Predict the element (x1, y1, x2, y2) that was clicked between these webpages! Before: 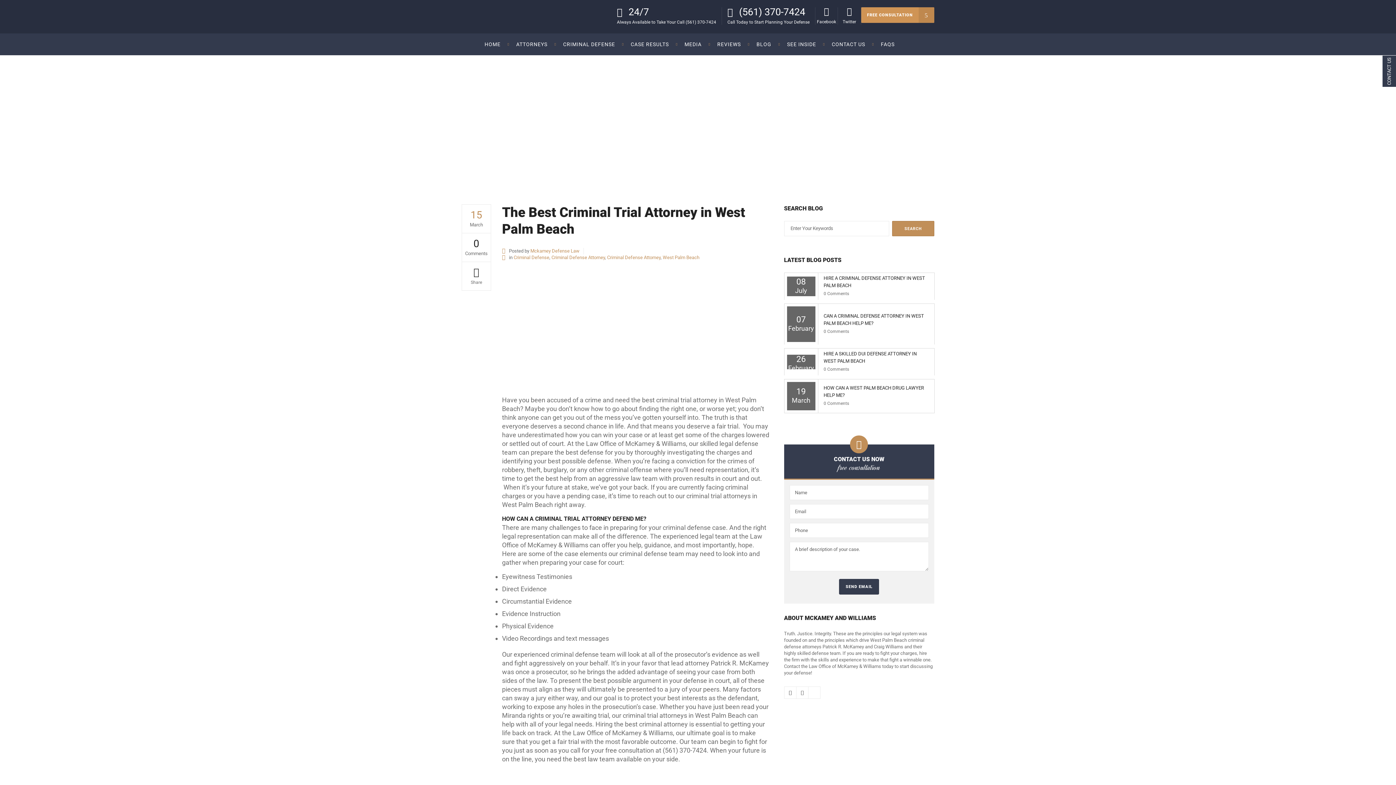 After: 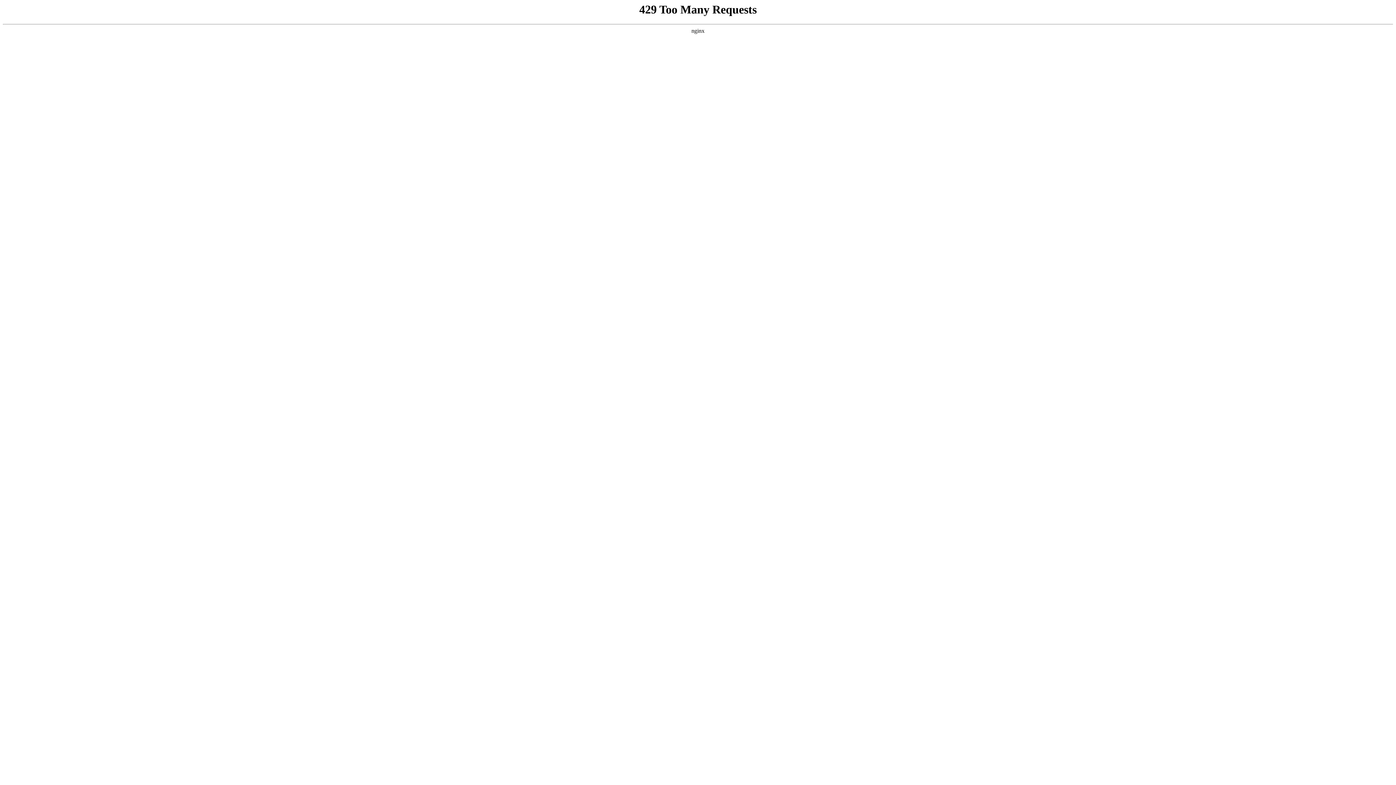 Action: label: 26
February bbox: (787, 354, 815, 369)